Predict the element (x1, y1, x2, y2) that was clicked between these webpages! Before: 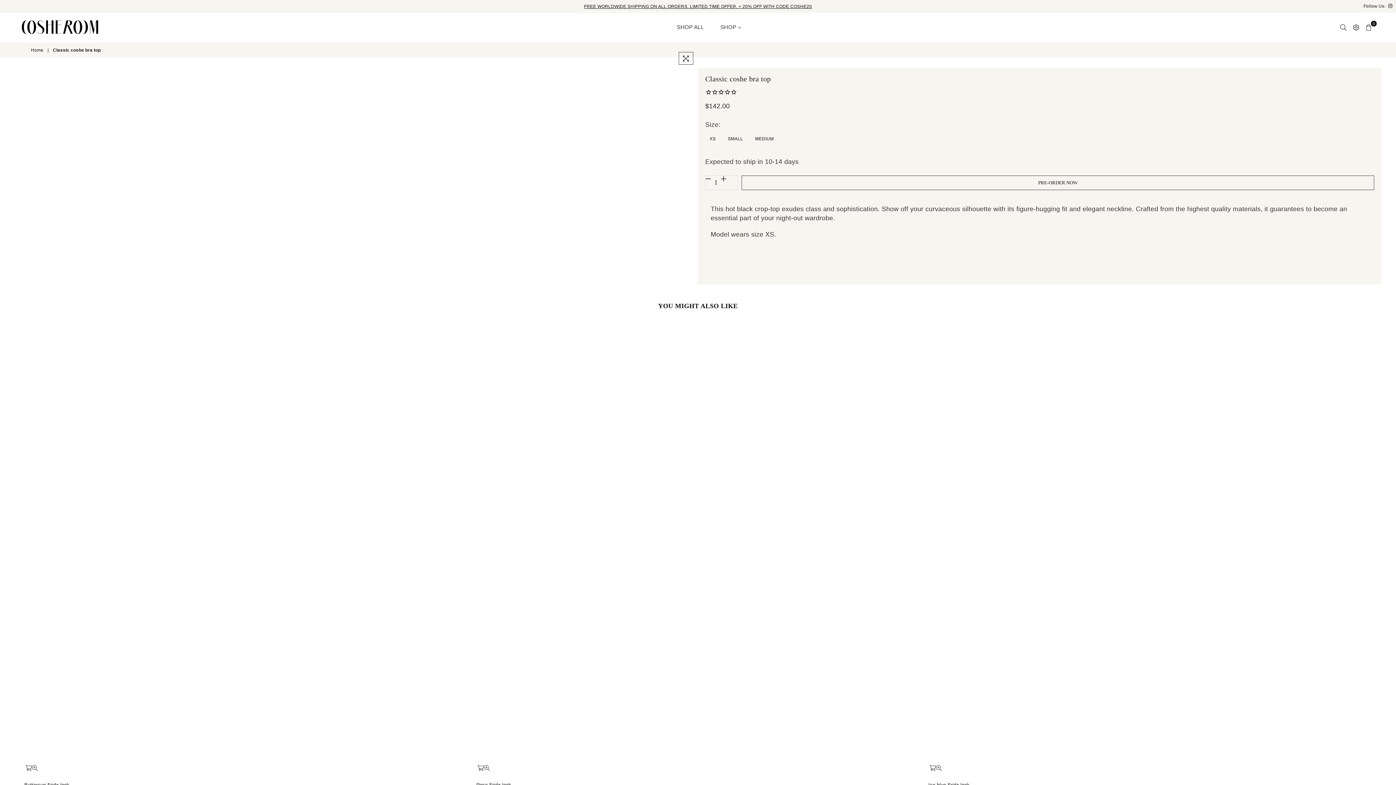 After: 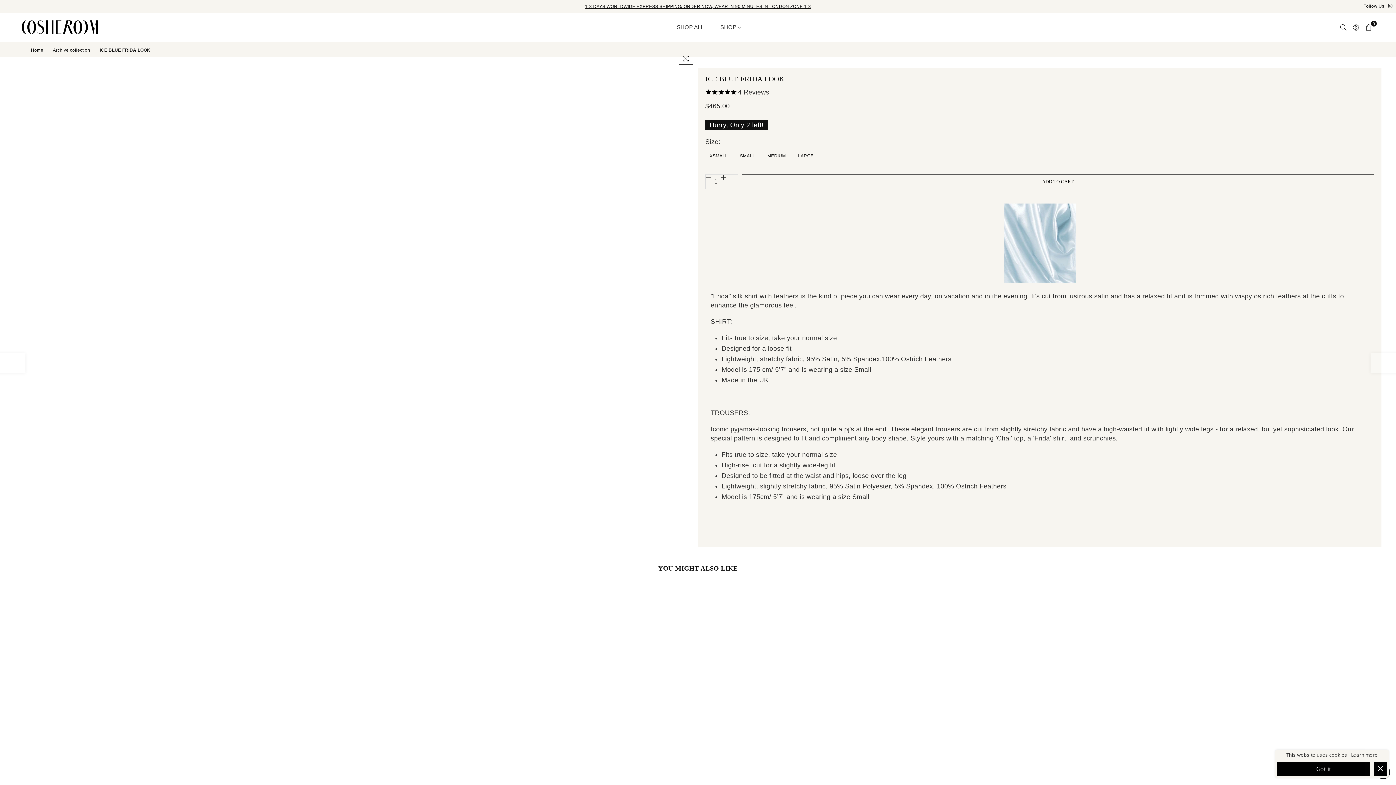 Action: bbox: (924, 324, 1375, 774)